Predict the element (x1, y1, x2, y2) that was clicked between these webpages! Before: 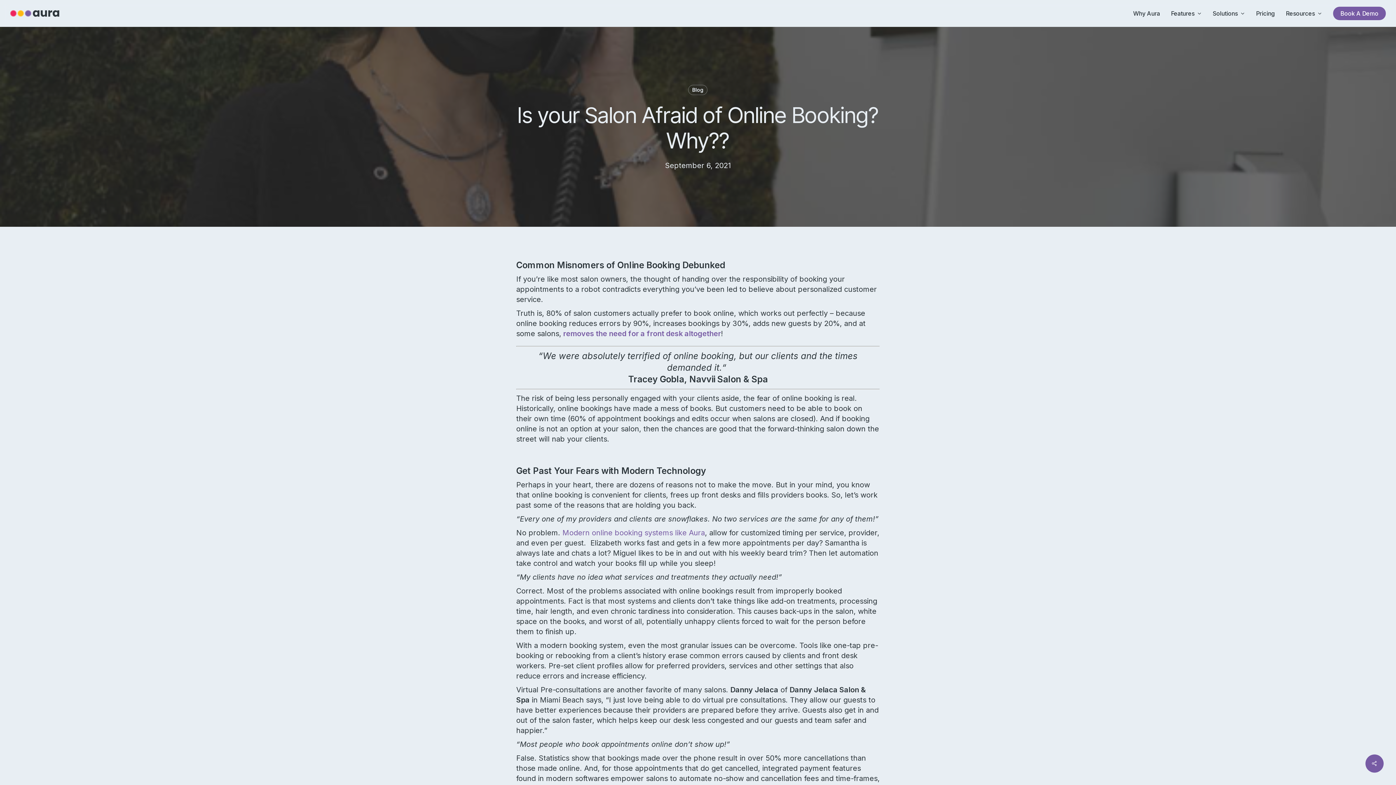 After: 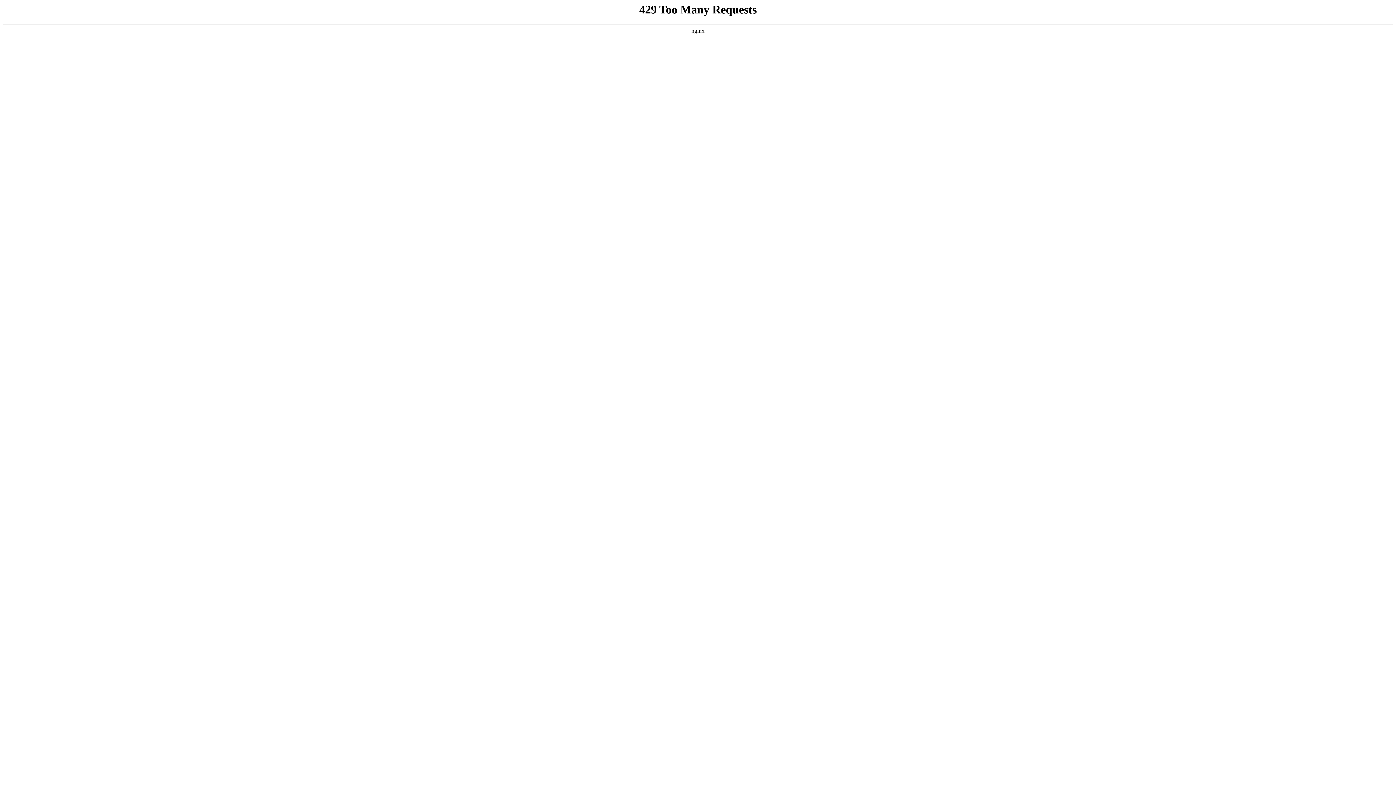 Action: label: Book A Demo bbox: (1333, 9, 1386, 17)